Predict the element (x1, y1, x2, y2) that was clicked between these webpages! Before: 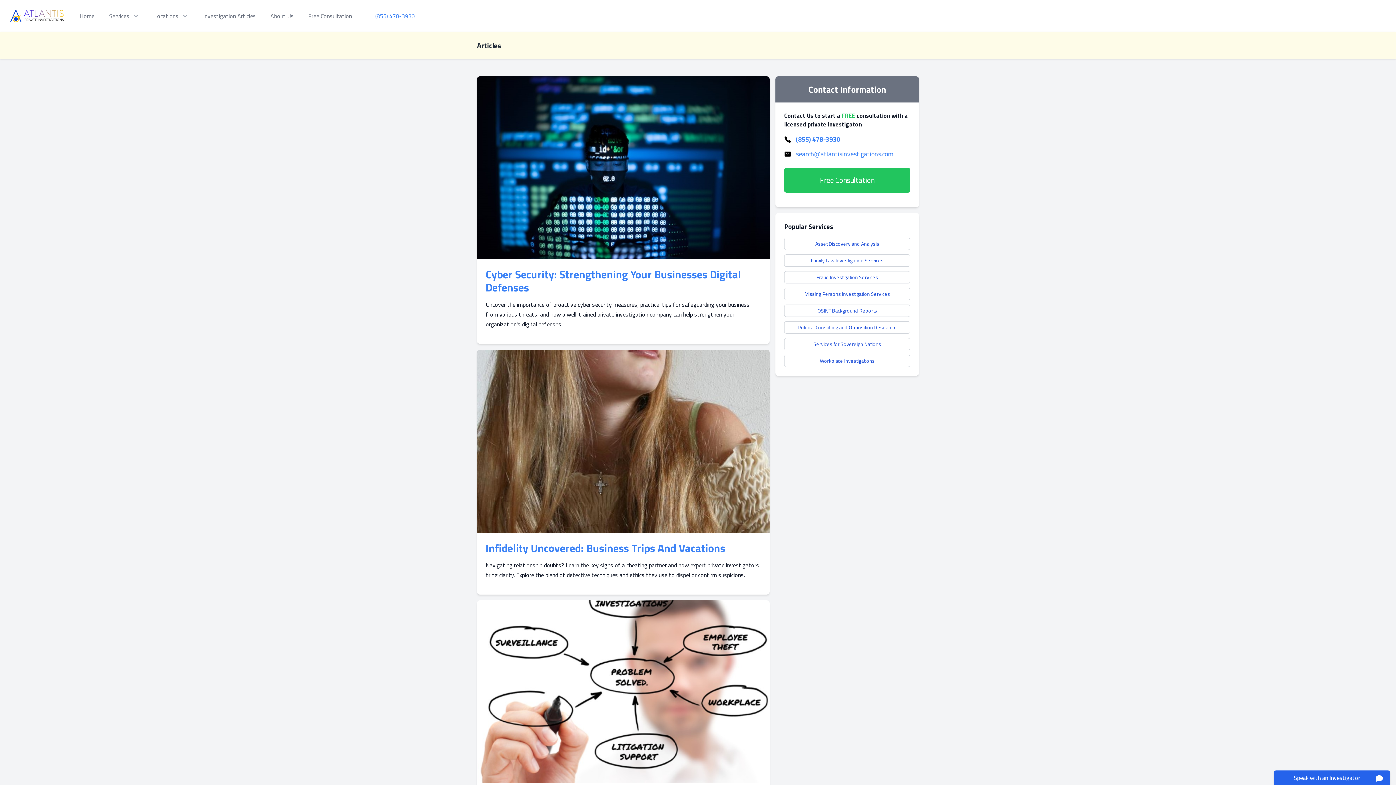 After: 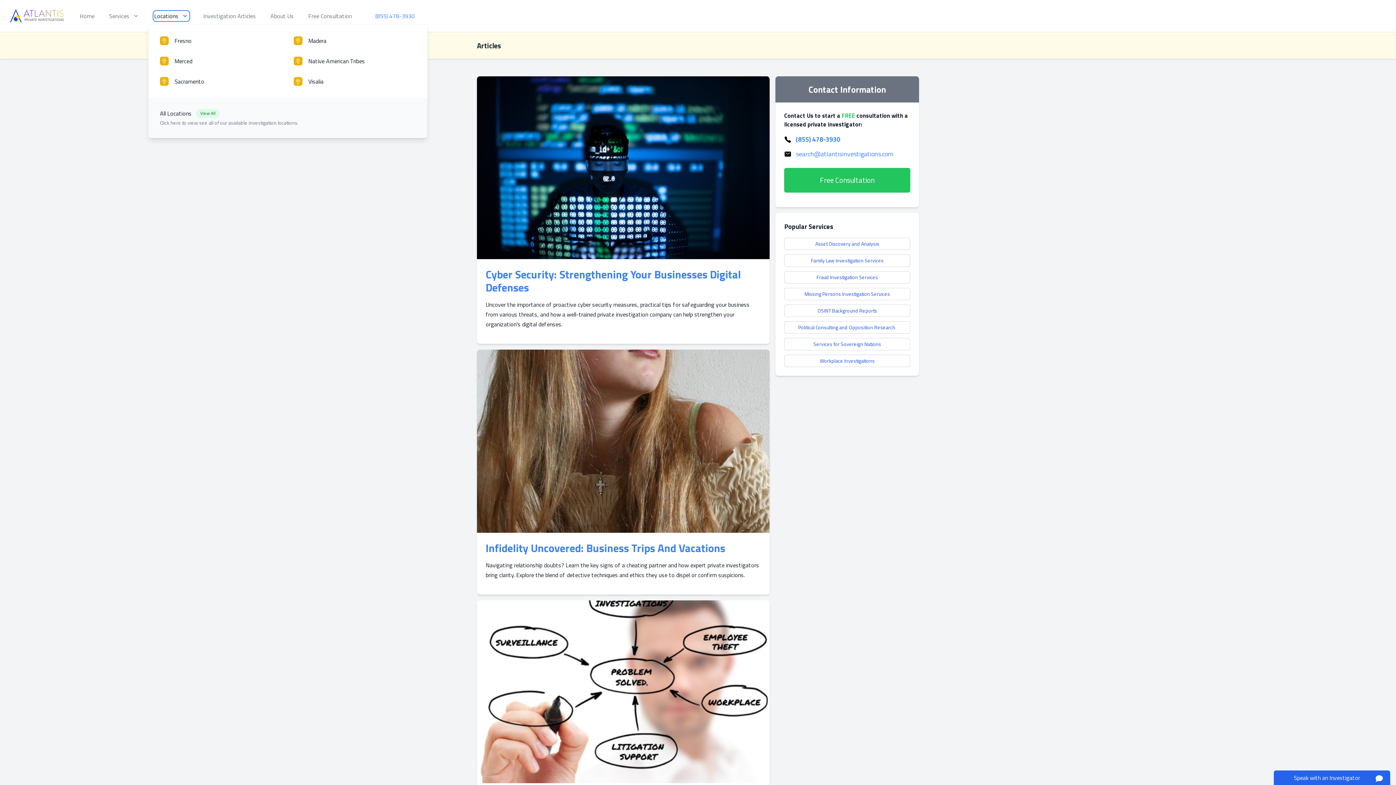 Action: bbox: (154, 11, 188, 20) label: Locations